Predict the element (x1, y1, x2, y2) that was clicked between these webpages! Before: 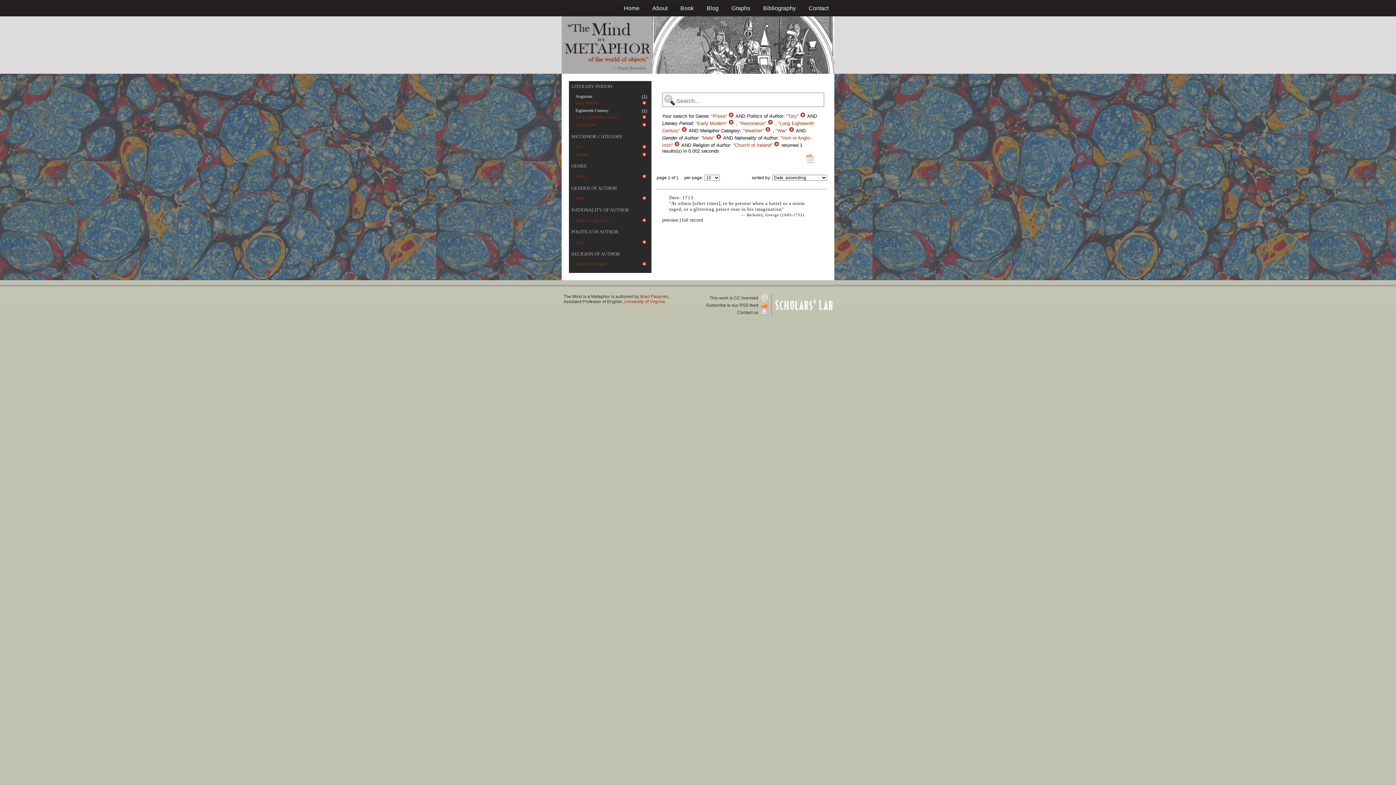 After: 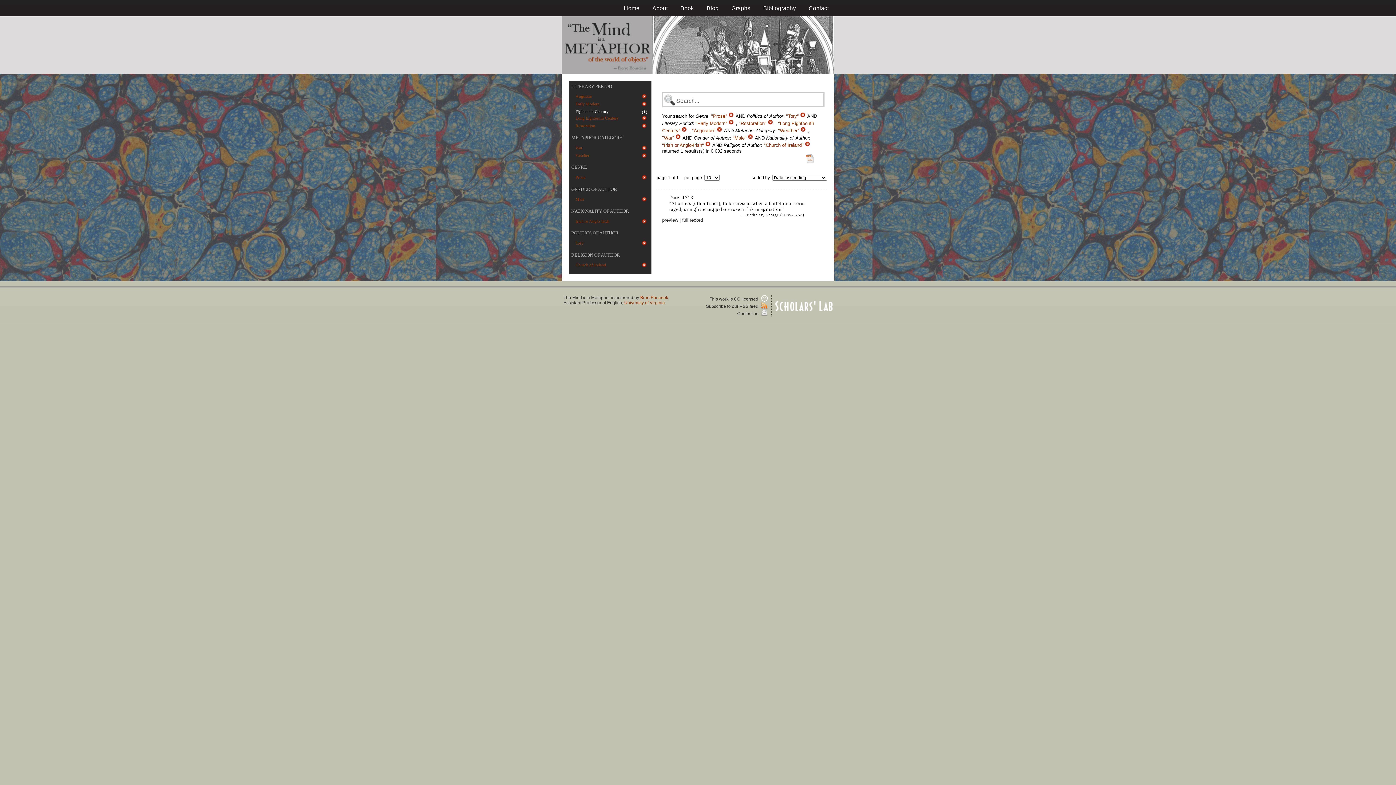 Action: label: Augustan bbox: (575, 94, 592, 98)